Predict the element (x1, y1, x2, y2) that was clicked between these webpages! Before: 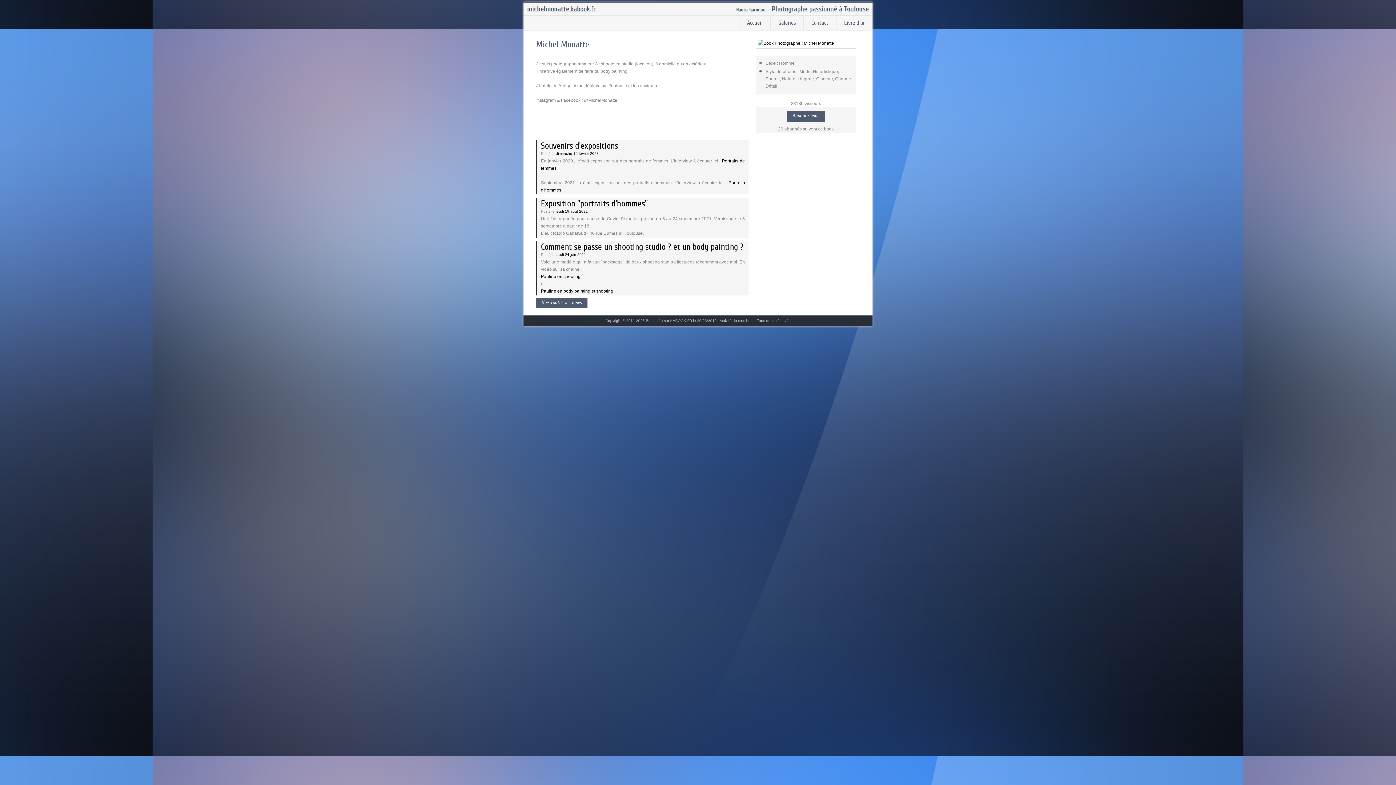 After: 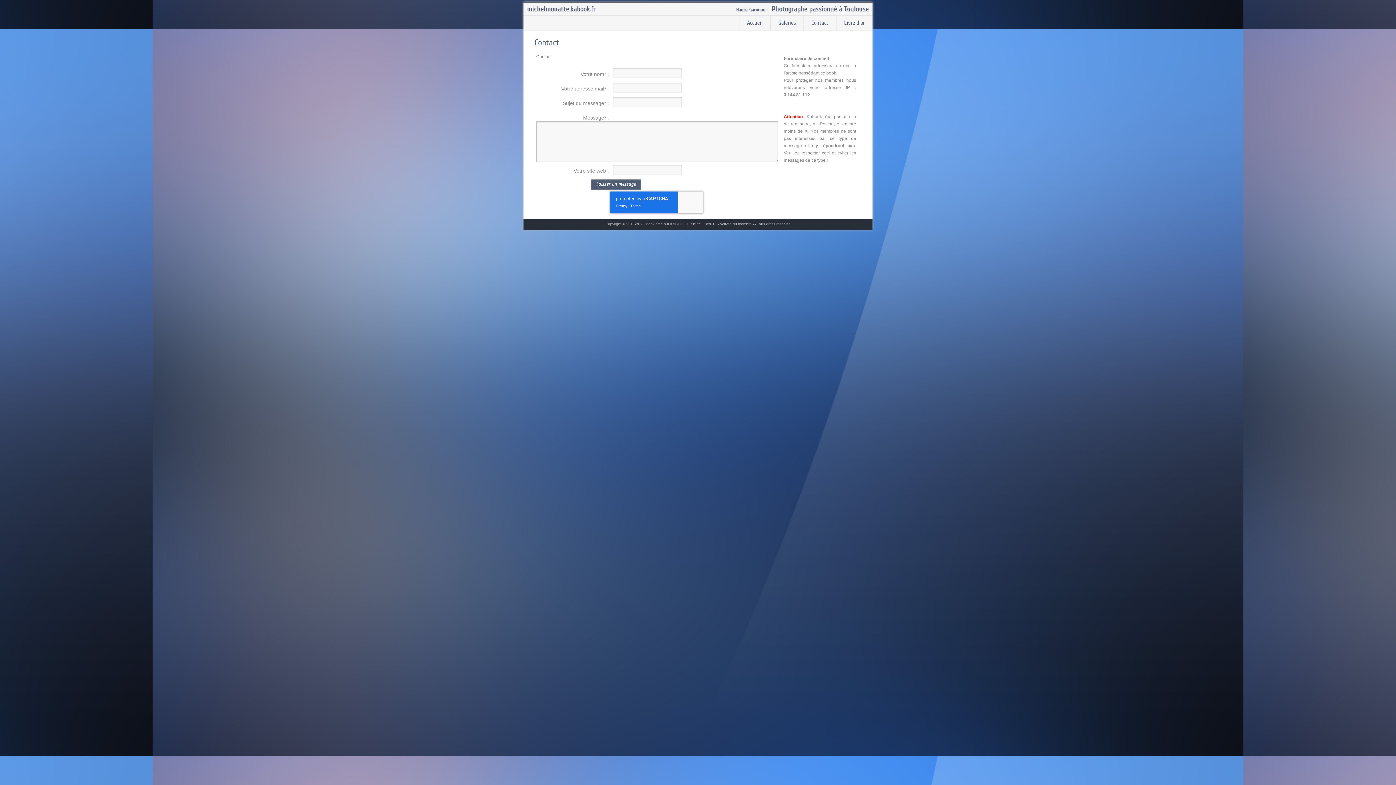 Action: bbox: (804, 16, 836, 29) label: Contact